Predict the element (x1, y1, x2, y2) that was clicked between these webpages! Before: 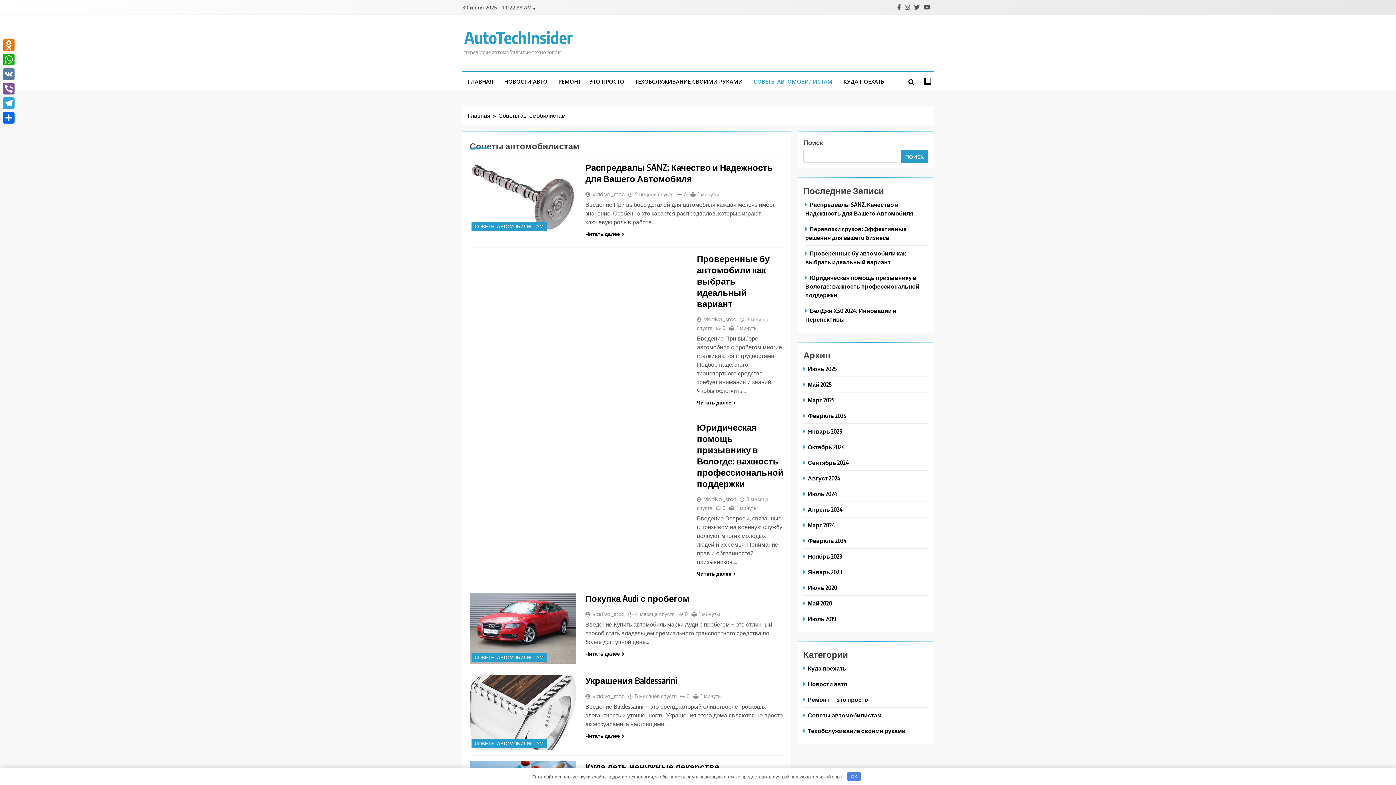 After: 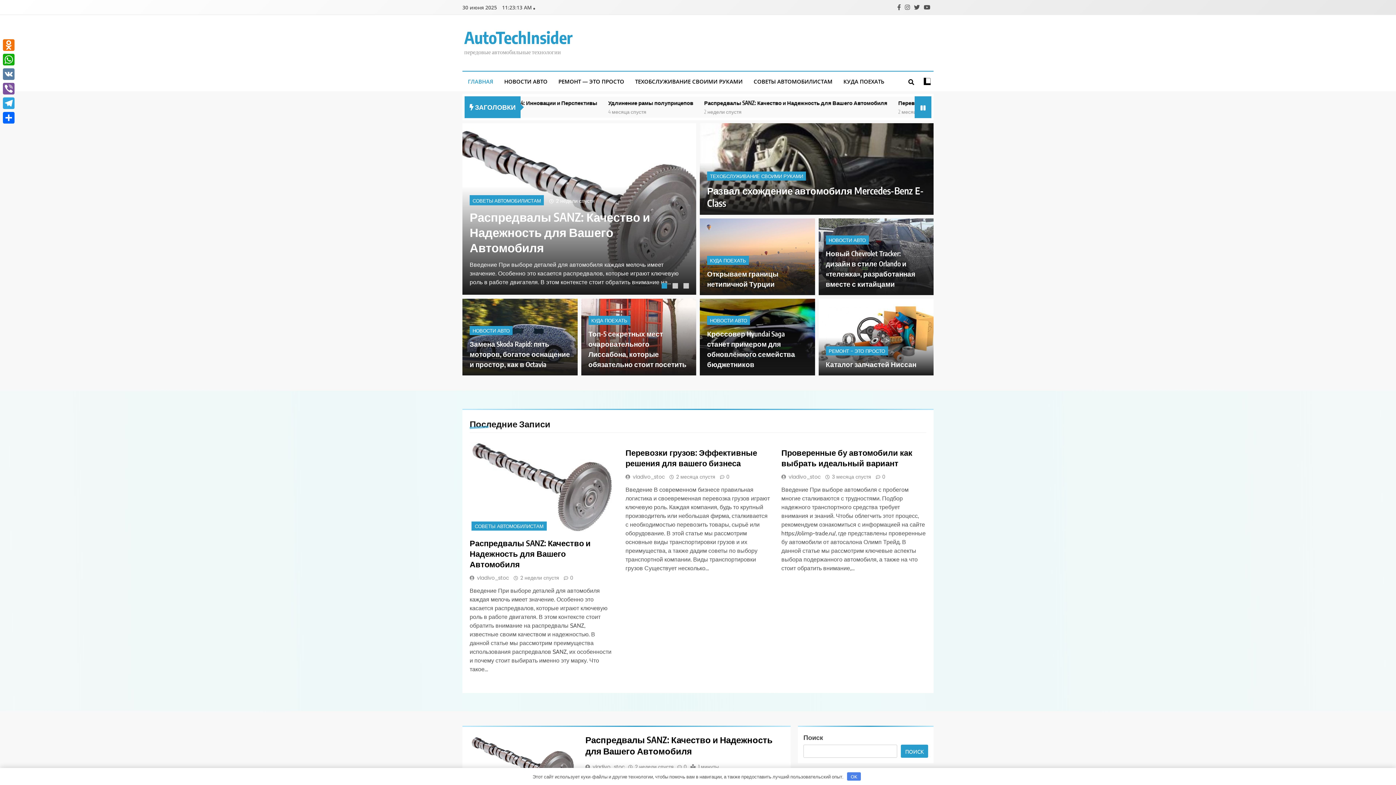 Action: bbox: (697, 316, 739, 323) label: vladivo_stoc